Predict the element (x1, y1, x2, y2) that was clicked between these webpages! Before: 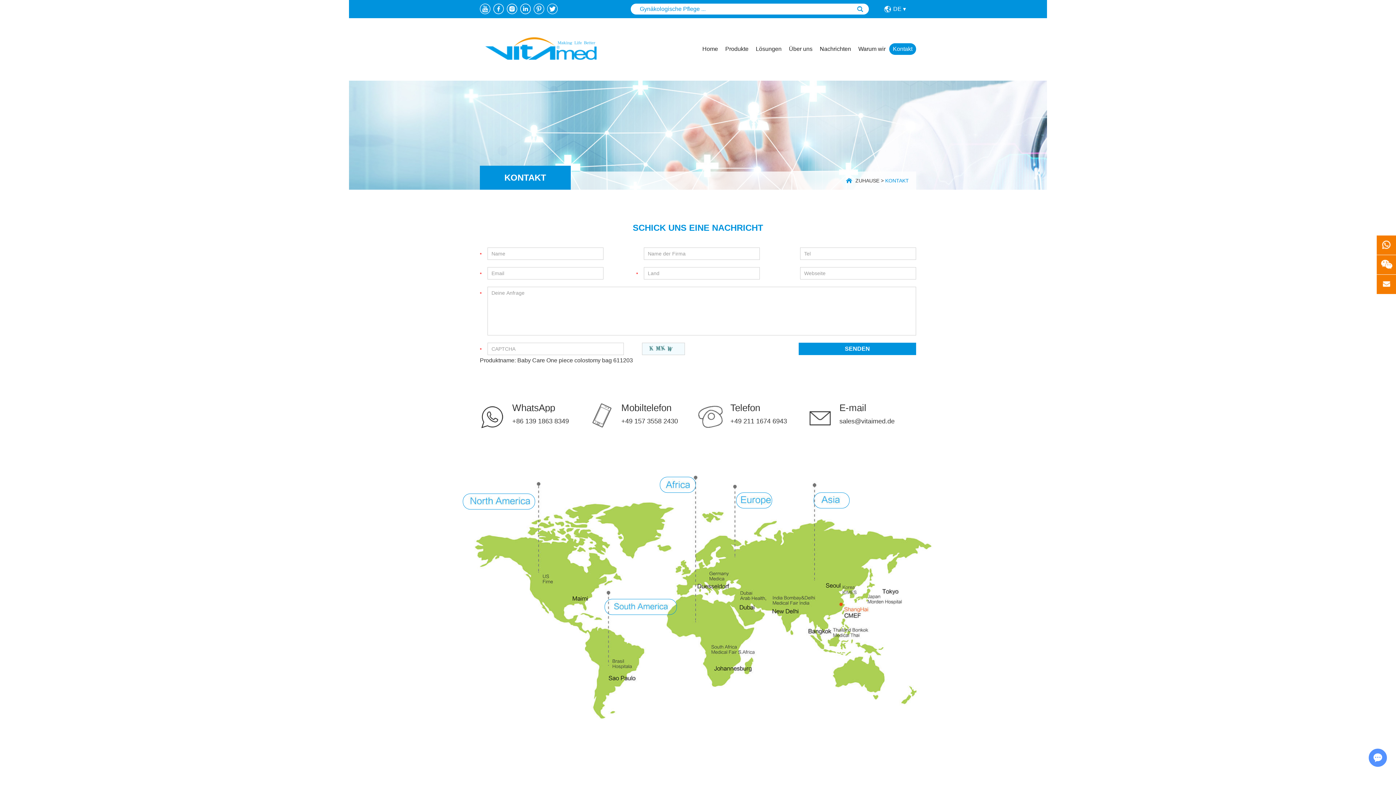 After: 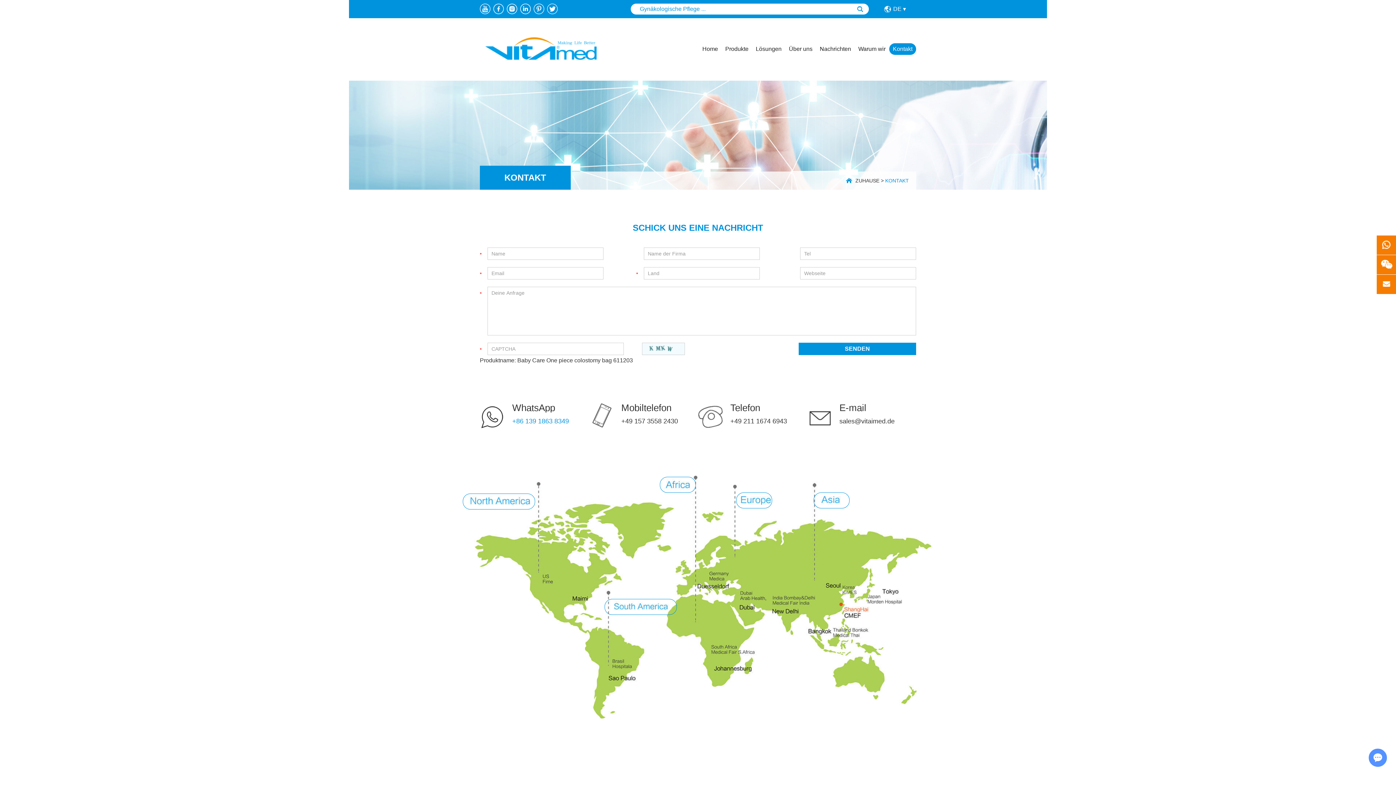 Action: label: +86 139 1863 8349 bbox: (512, 416, 584, 426)